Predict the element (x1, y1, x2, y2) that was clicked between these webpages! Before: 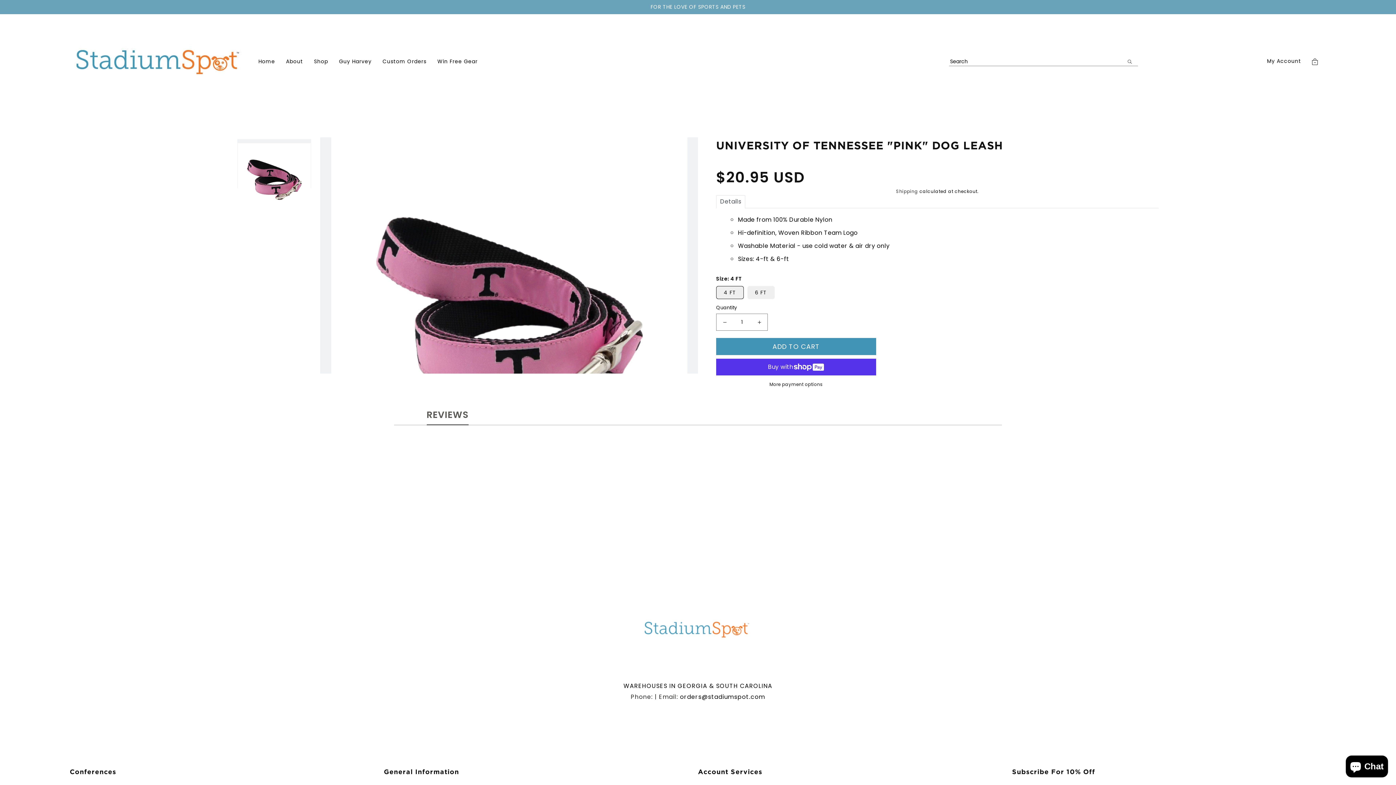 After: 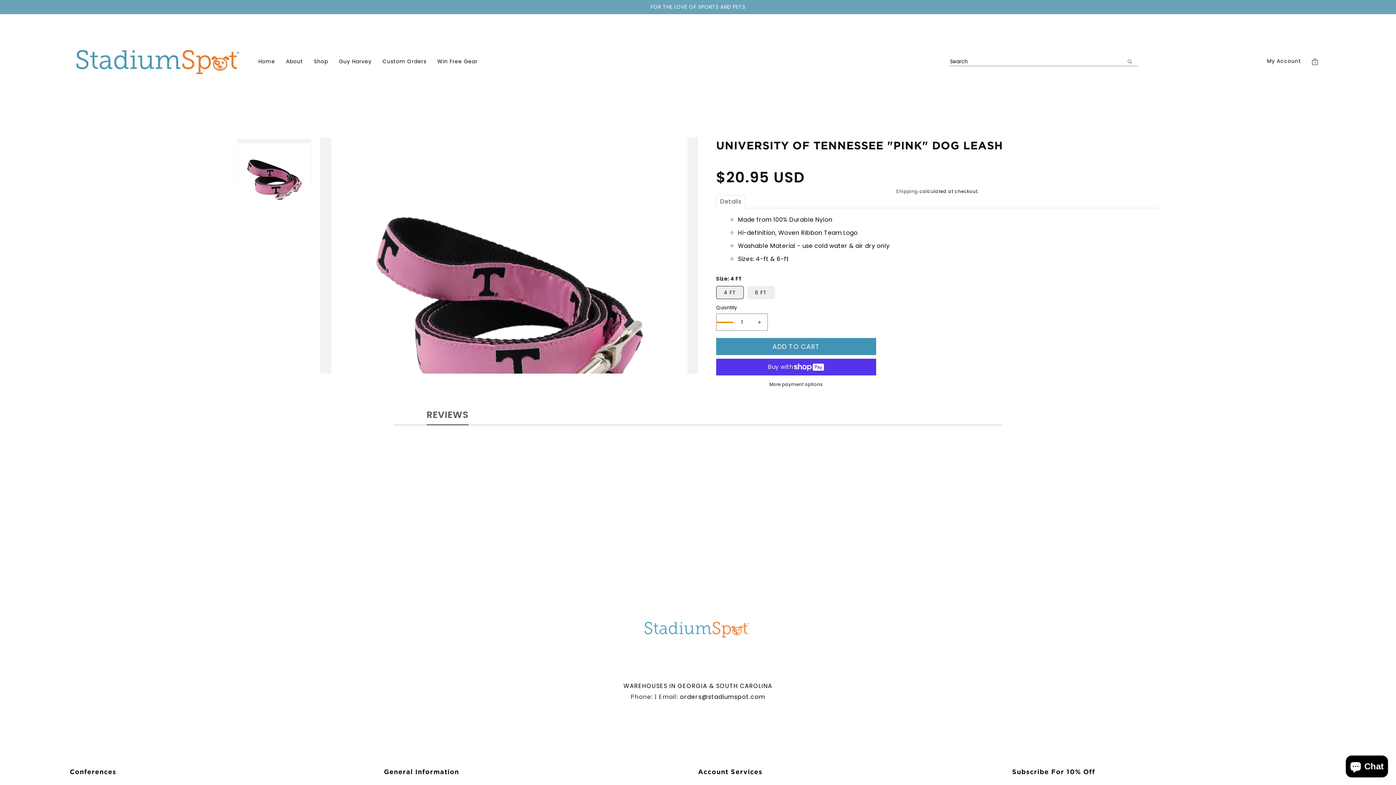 Action: bbox: (716, 322, 733, 322) label: Decrease quantity for UNIVERSITY OF TENNESSEE &quot;PINK&quot; DOG LEASH